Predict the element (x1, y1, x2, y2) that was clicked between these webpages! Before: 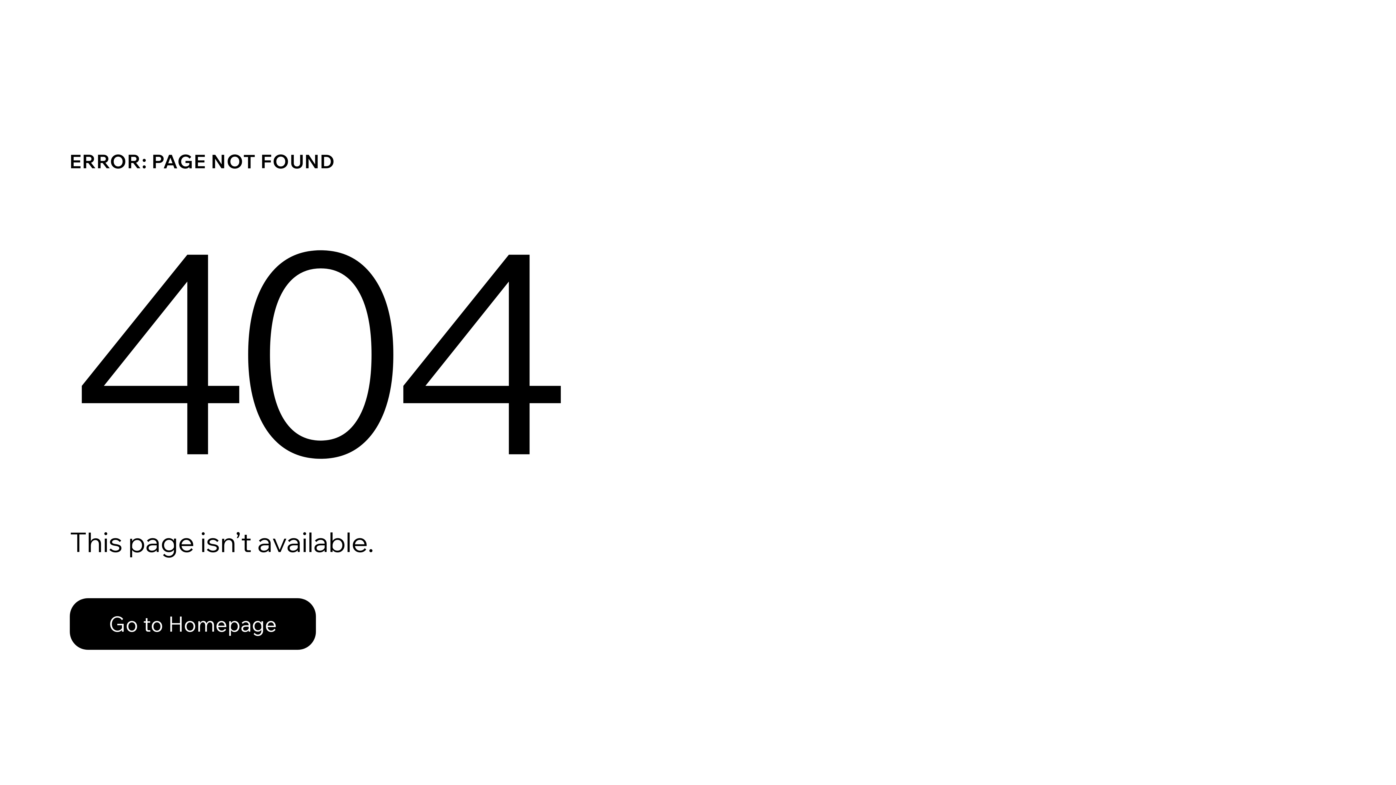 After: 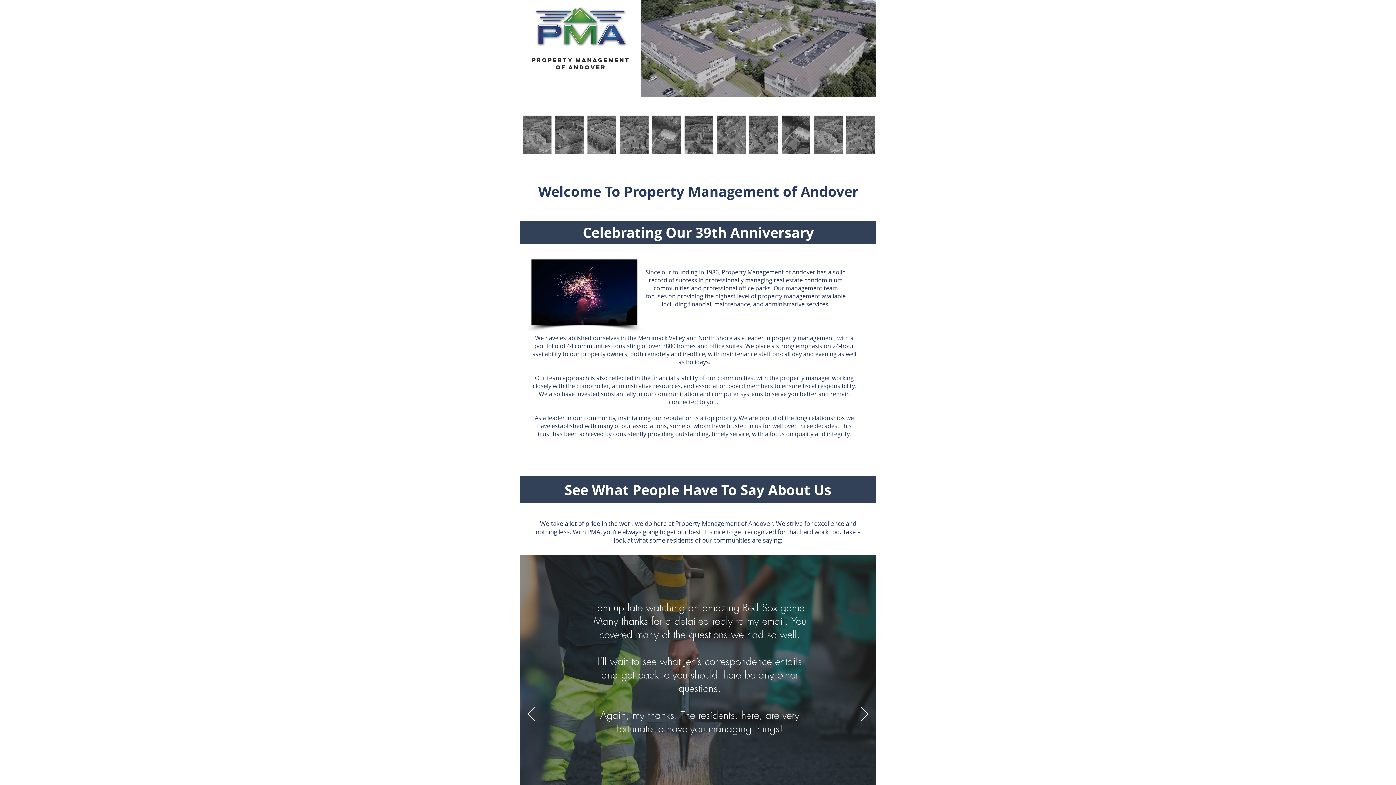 Action: label: Go to Homepage bbox: (69, 582, 768, 659)